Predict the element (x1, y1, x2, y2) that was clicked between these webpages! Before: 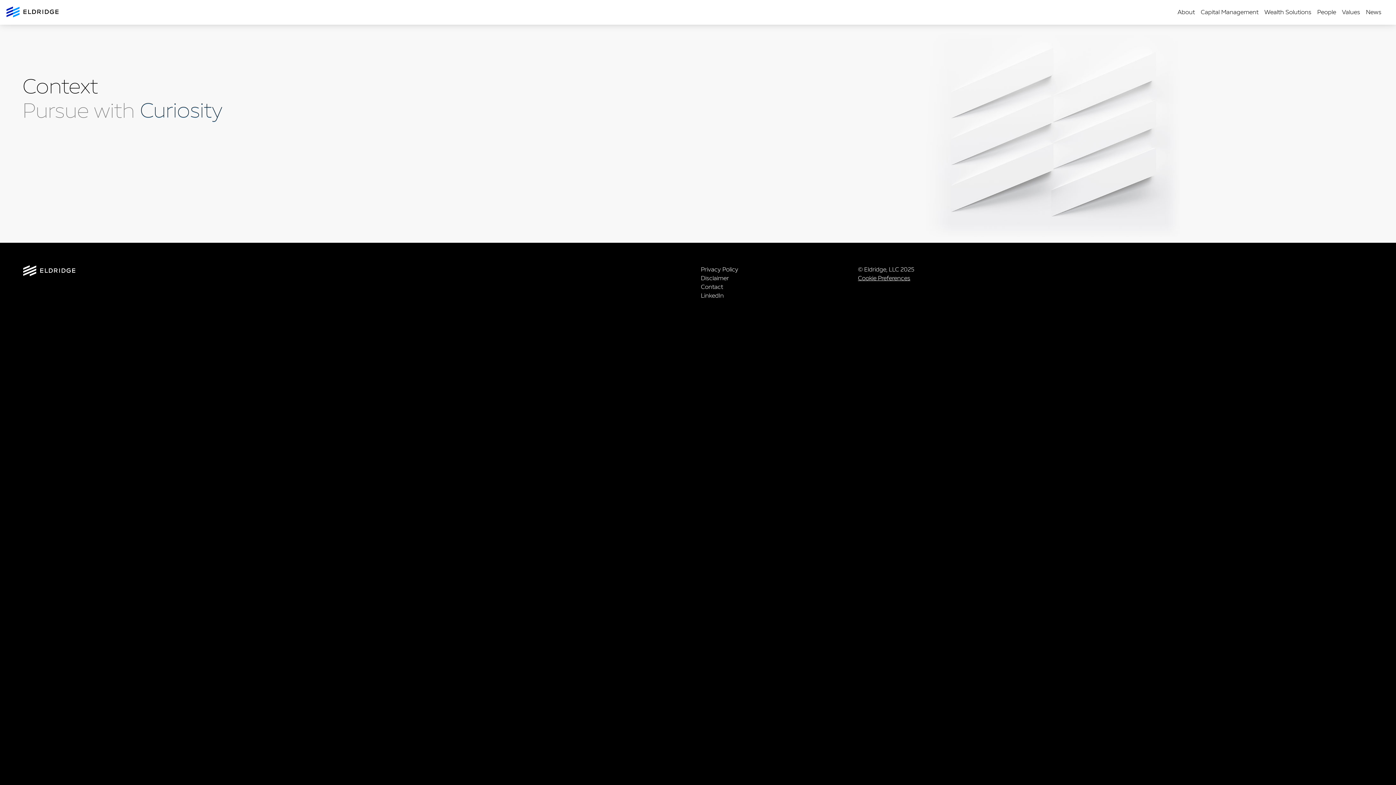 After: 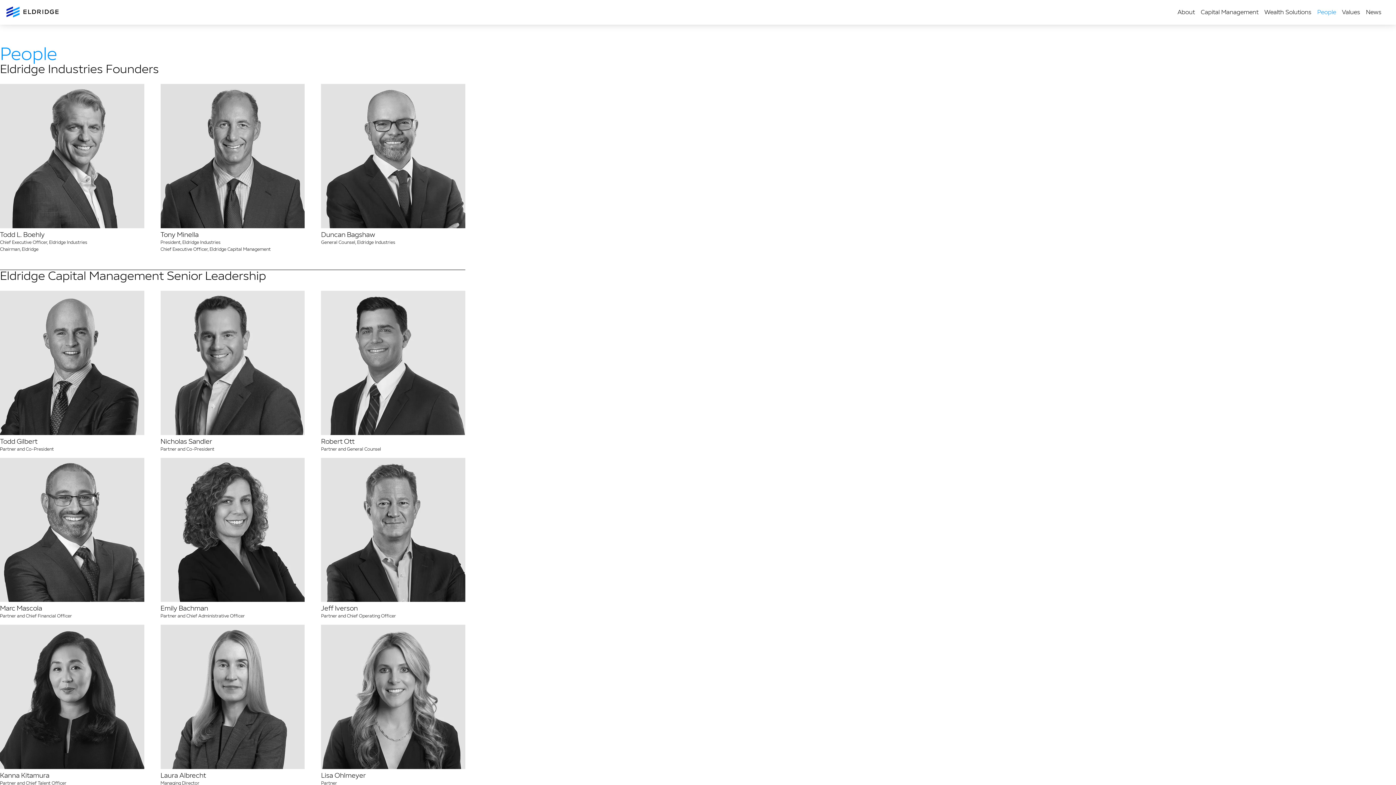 Action: bbox: (1314, 4, 1339, 20) label: People